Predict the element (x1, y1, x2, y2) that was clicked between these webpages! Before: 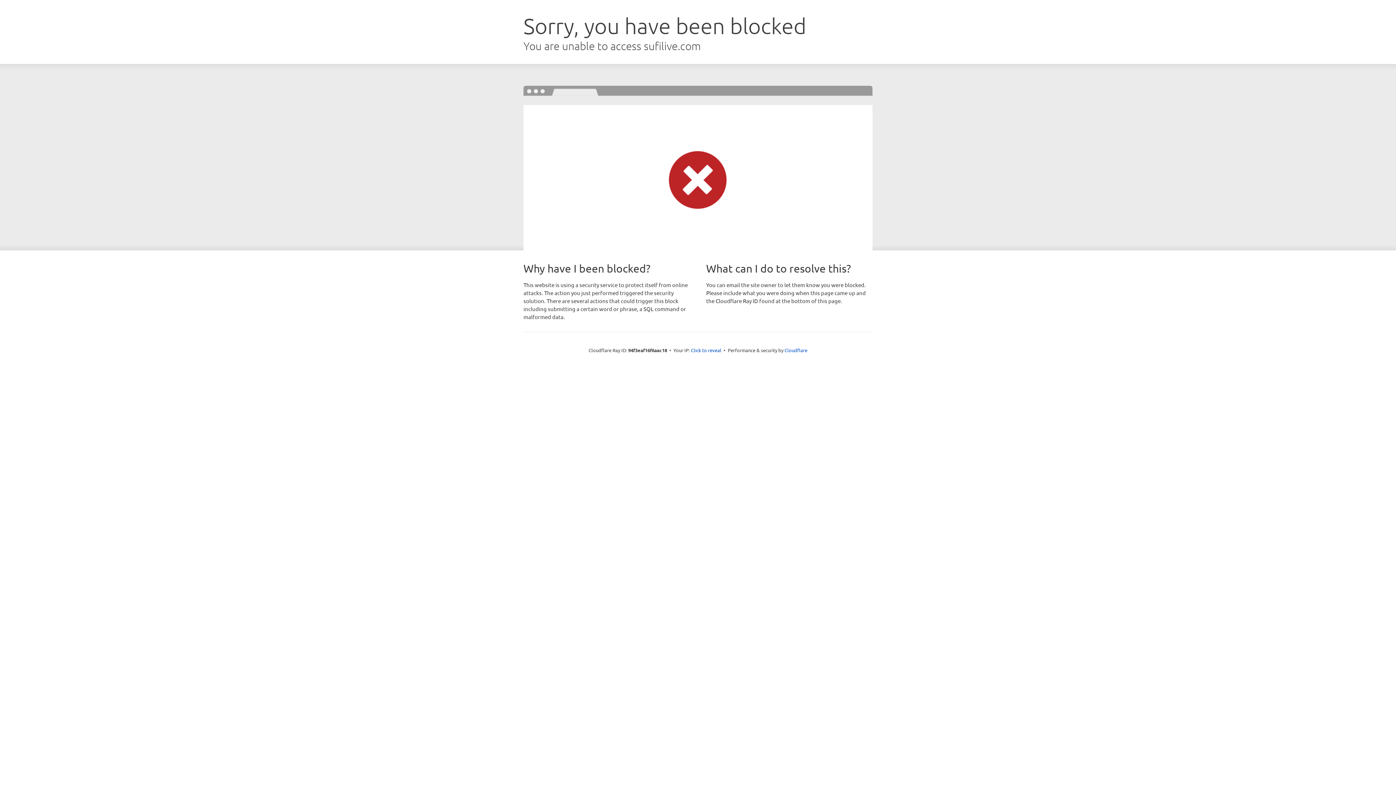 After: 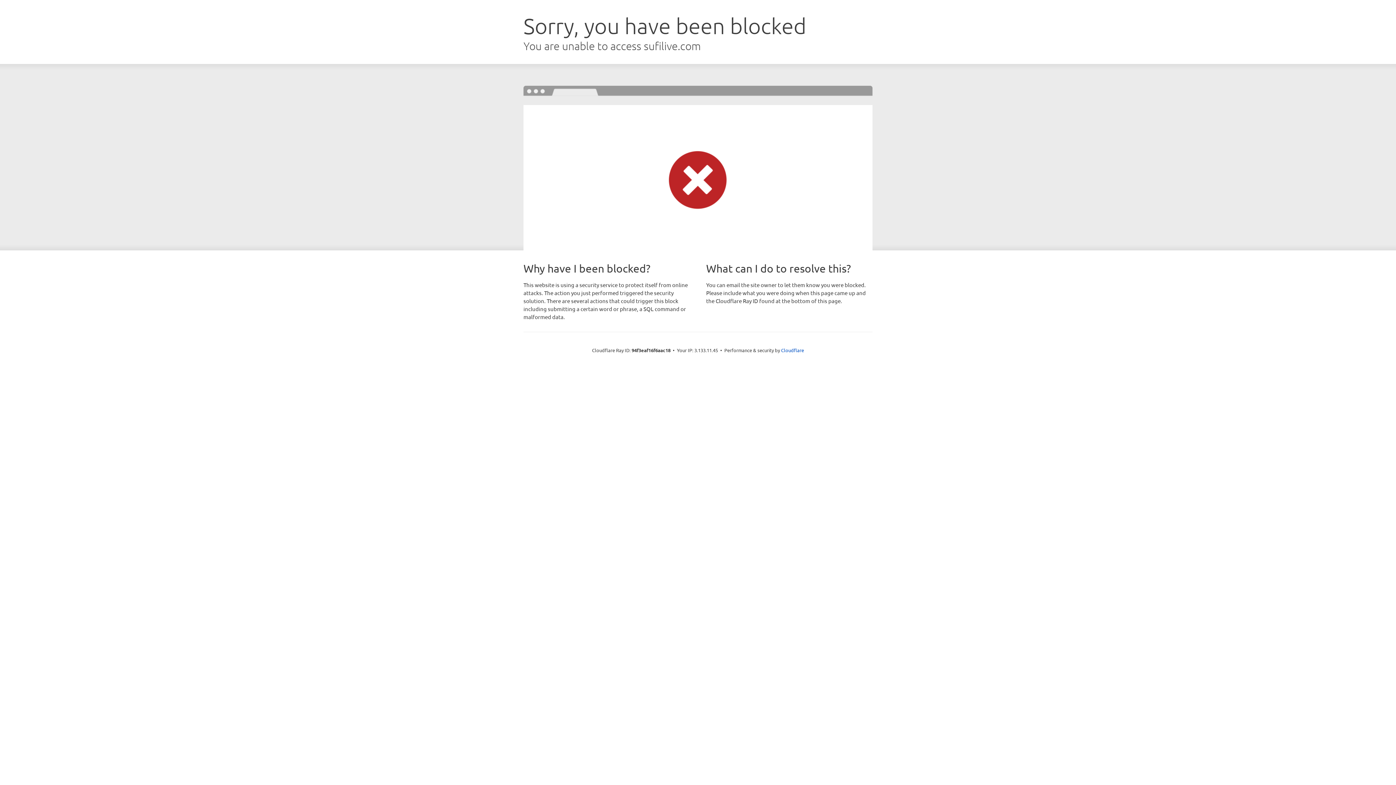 Action: bbox: (691, 346, 721, 353) label: Click to reveal